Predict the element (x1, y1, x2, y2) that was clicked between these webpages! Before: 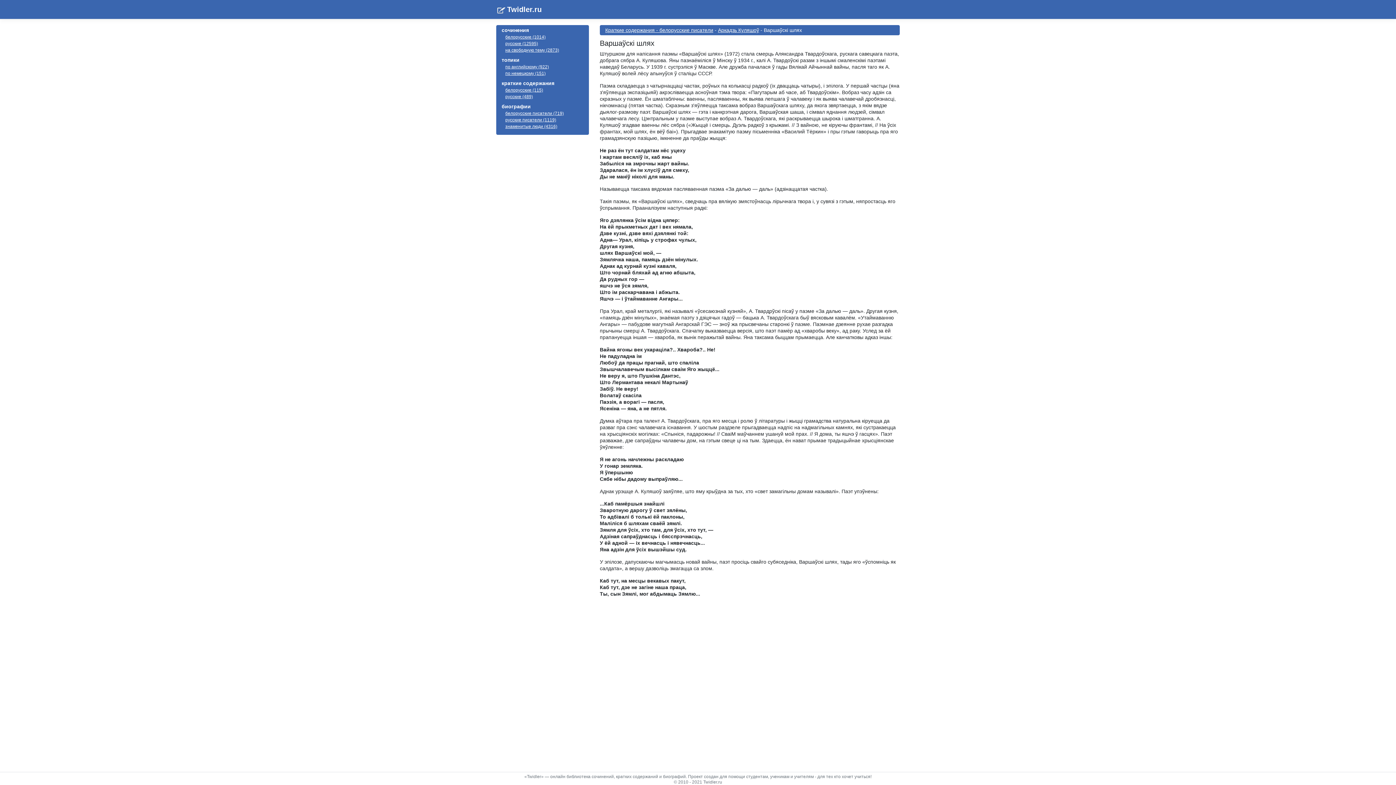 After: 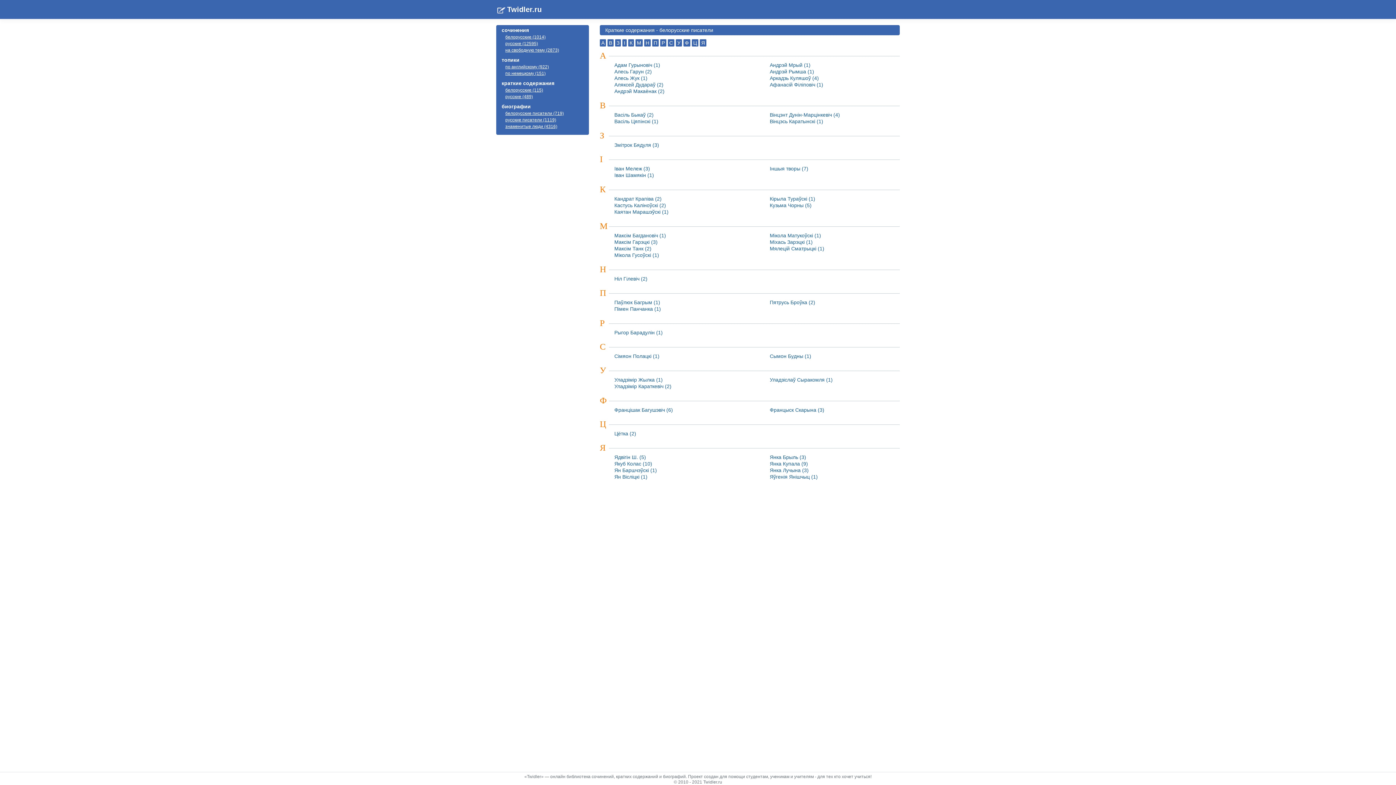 Action: bbox: (605, 27, 713, 33) label: Краткие содержания - белорусские писатели